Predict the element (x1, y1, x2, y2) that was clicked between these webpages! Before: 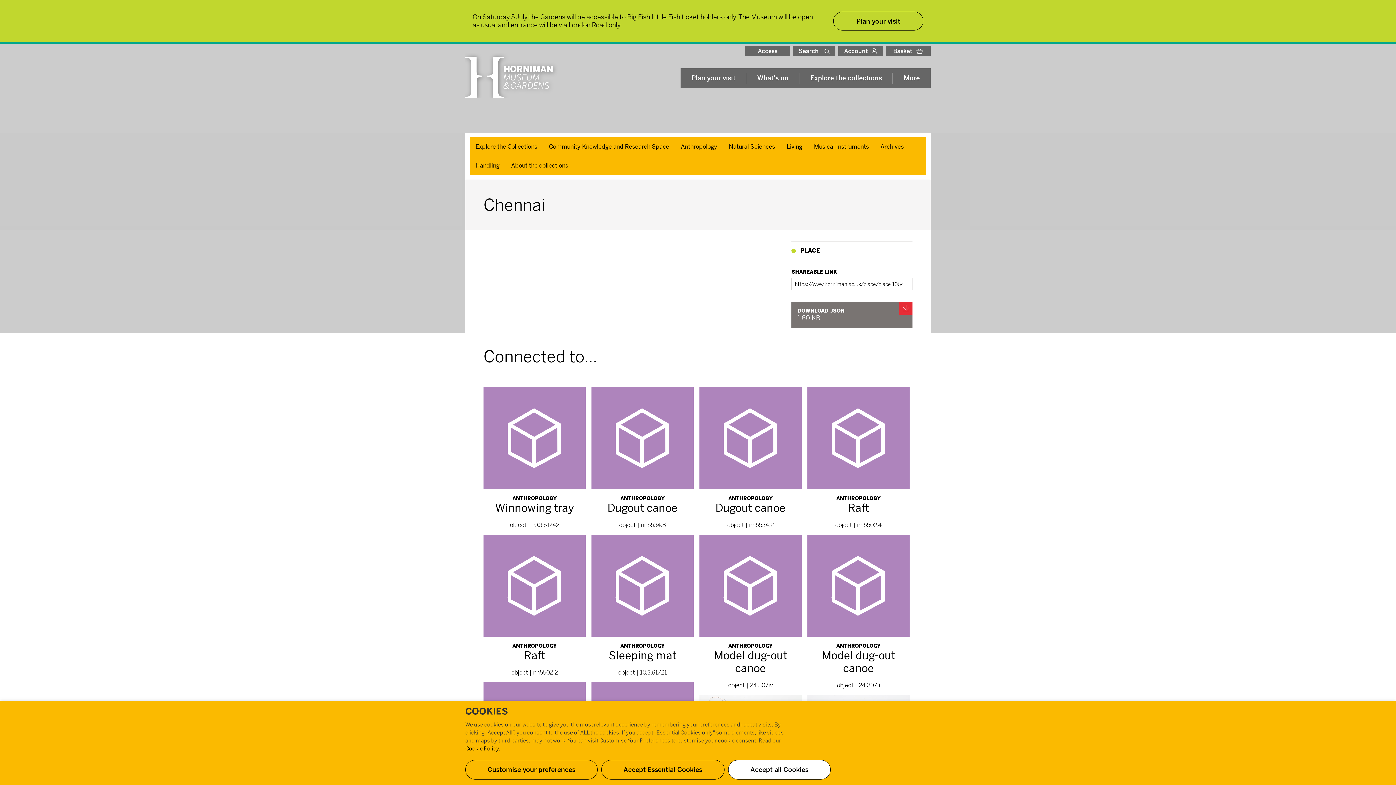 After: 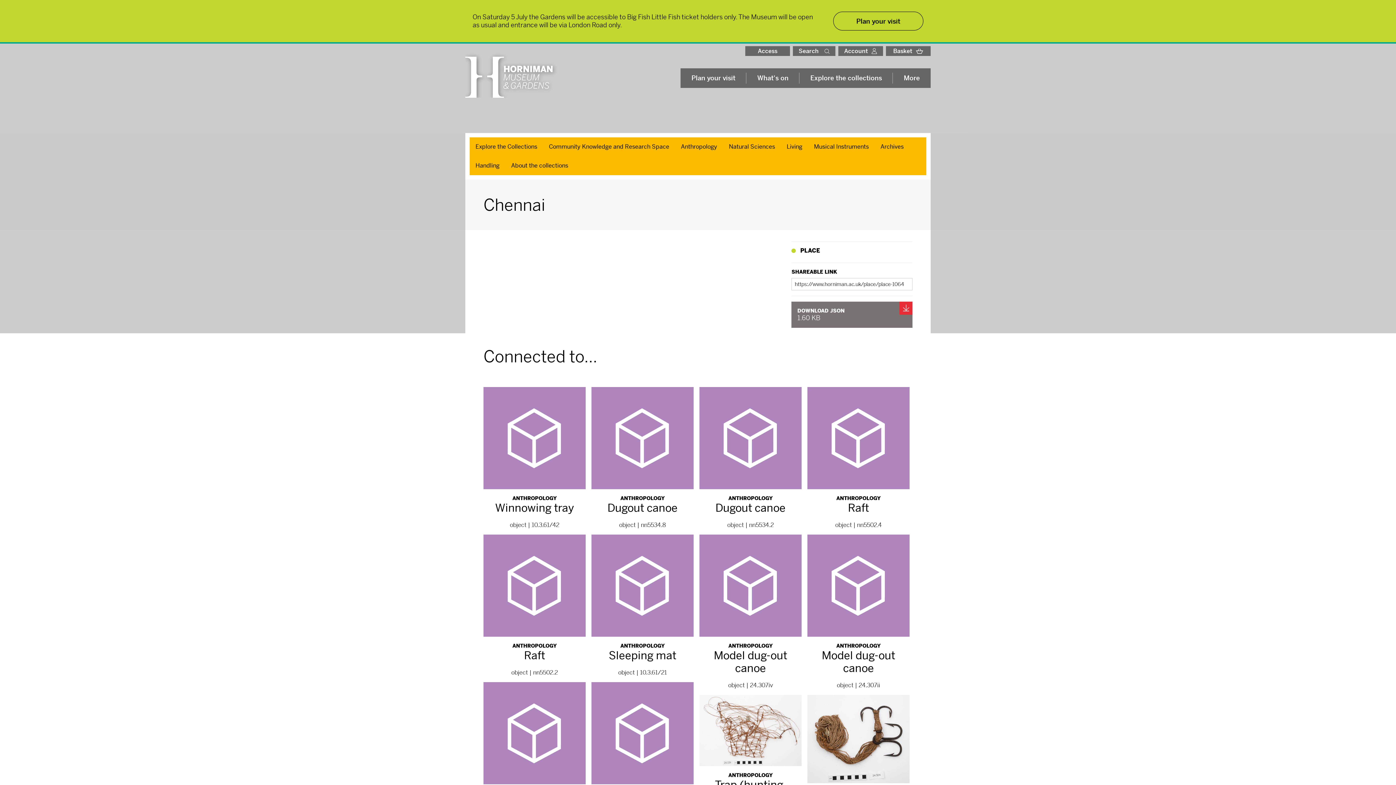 Action: label: Accept Essential Cookies bbox: (601, 760, 724, 780)